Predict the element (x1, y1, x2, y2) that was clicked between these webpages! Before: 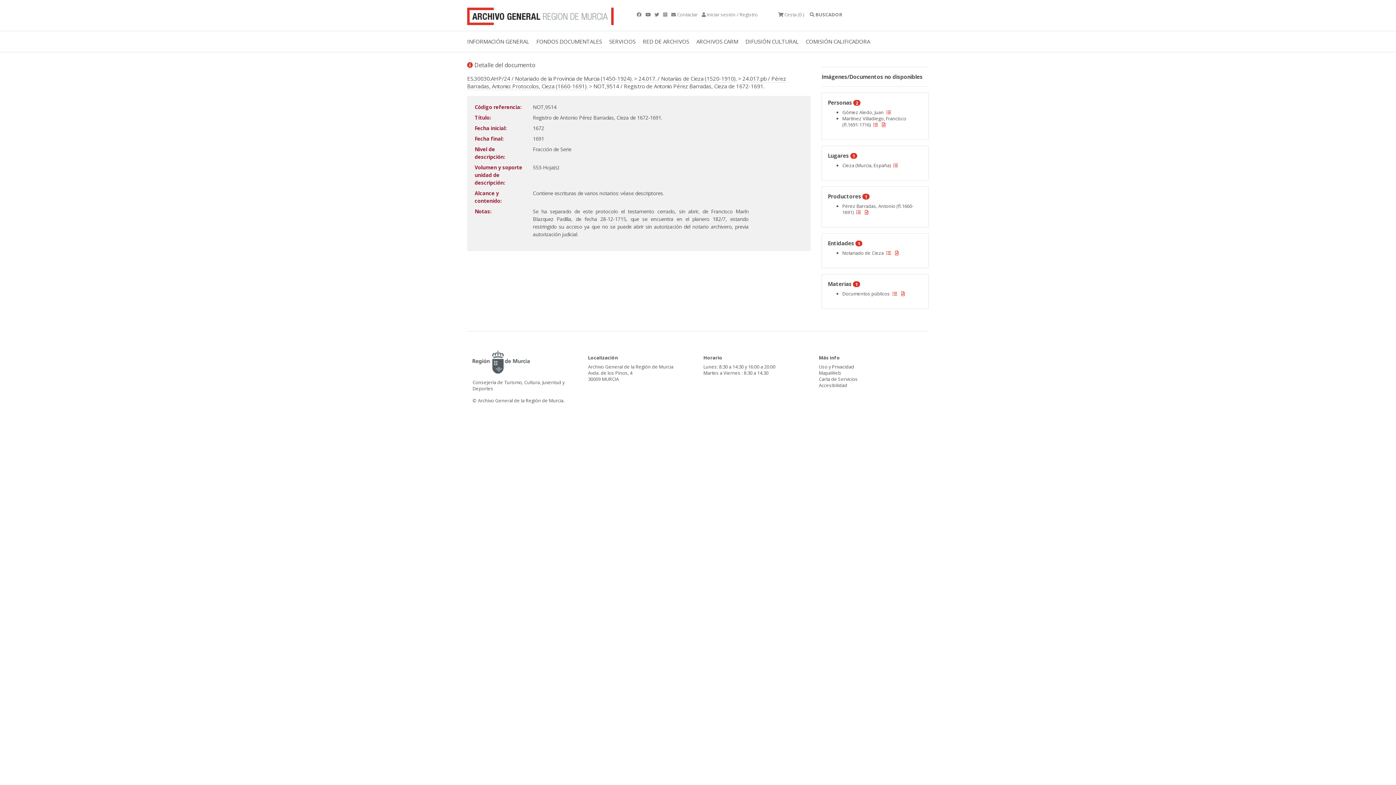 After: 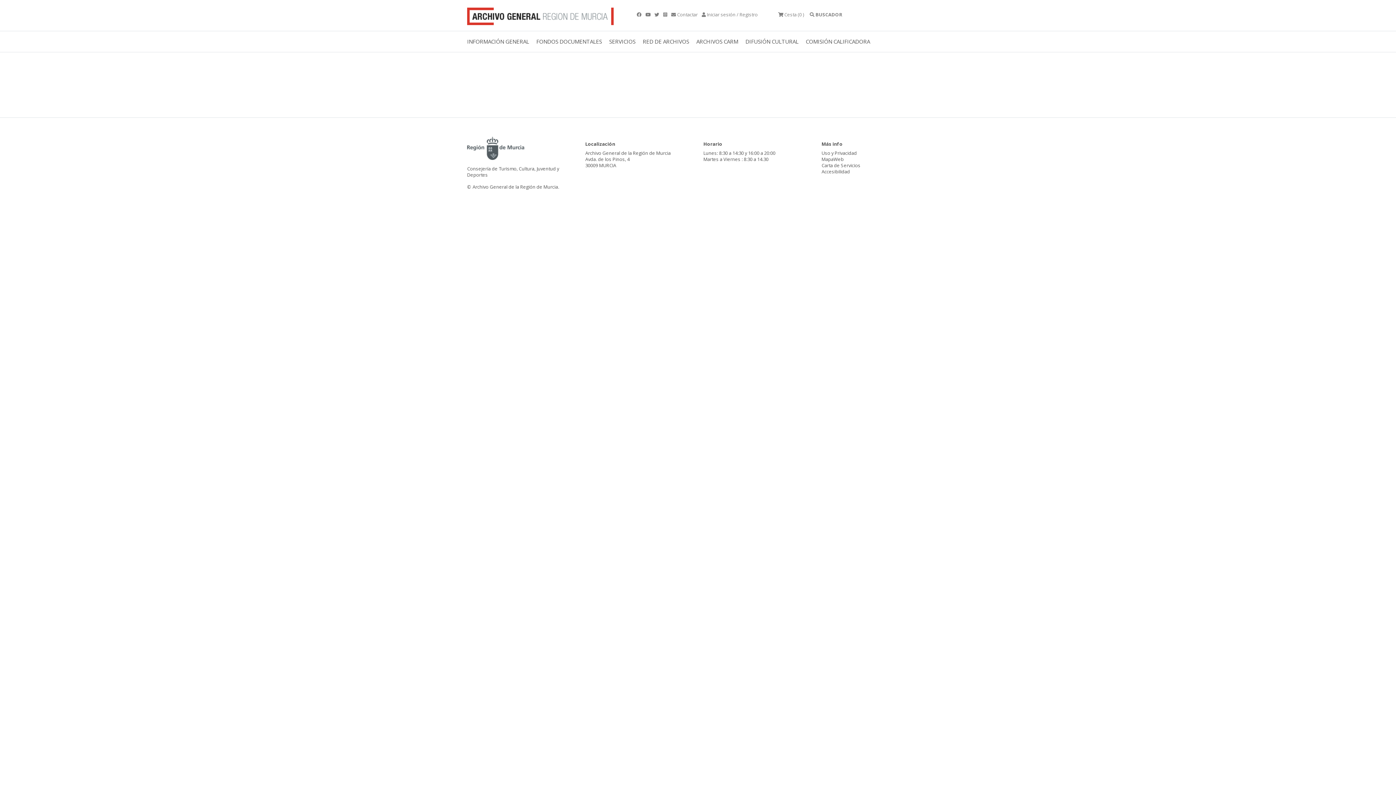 Action: bbox: (892, 162, 899, 168)